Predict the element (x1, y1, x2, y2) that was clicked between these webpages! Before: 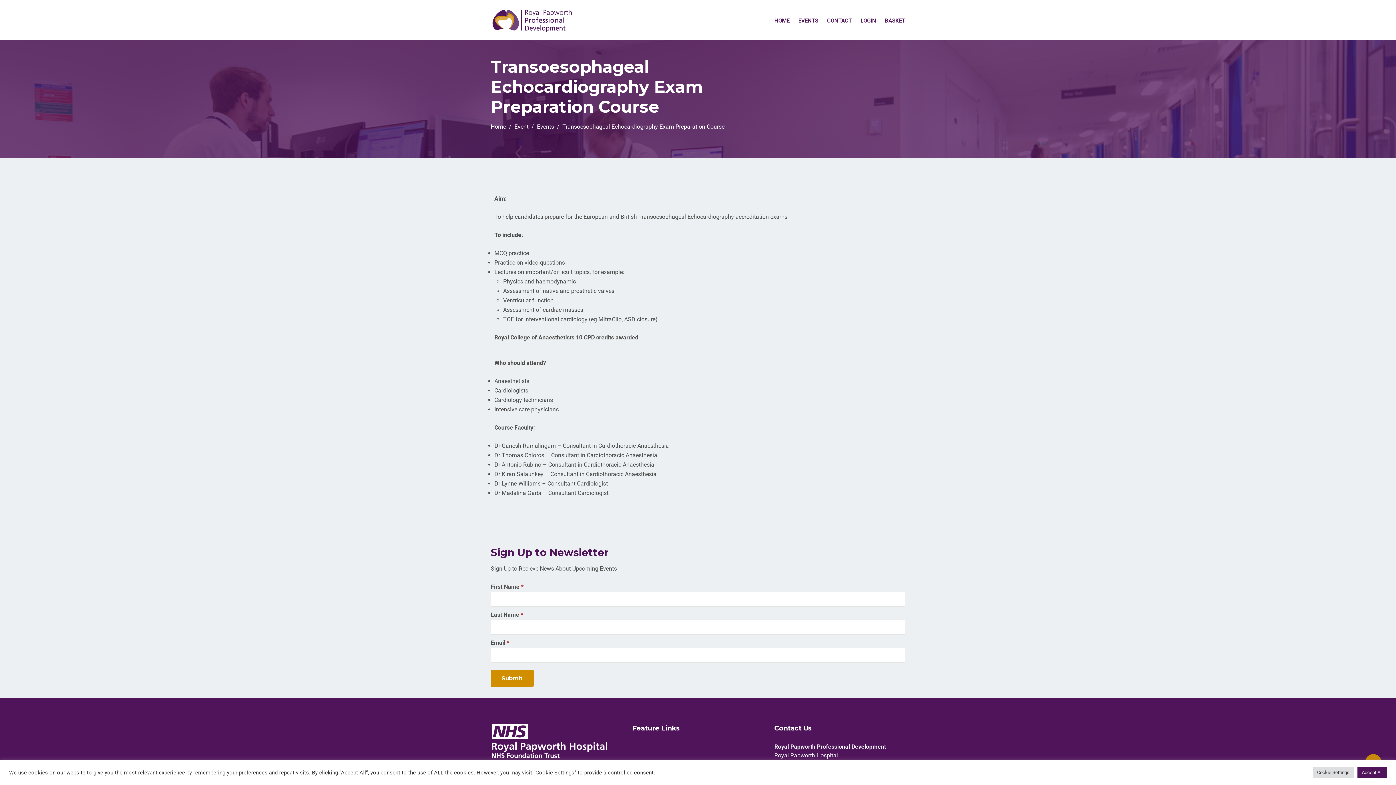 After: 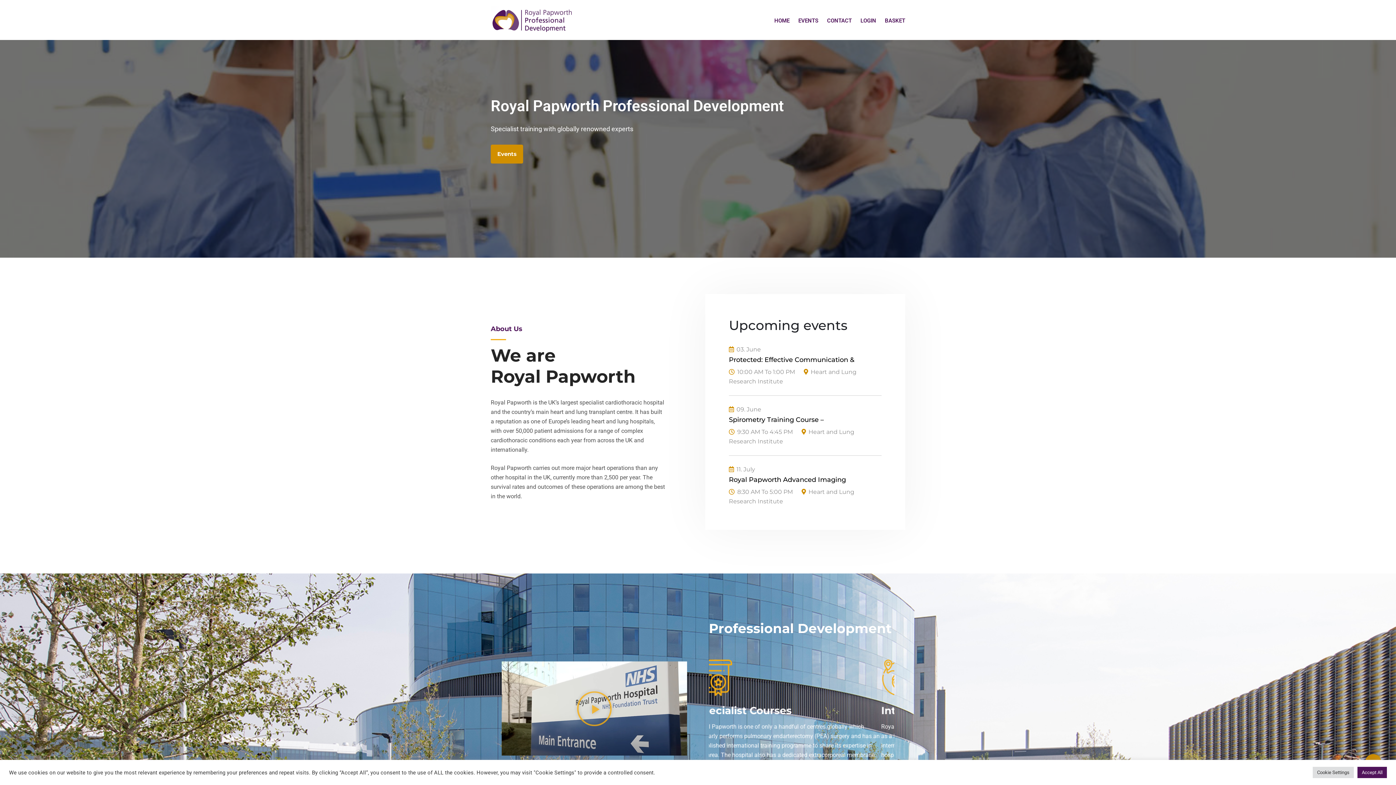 Action: bbox: (490, 5, 579, 34)